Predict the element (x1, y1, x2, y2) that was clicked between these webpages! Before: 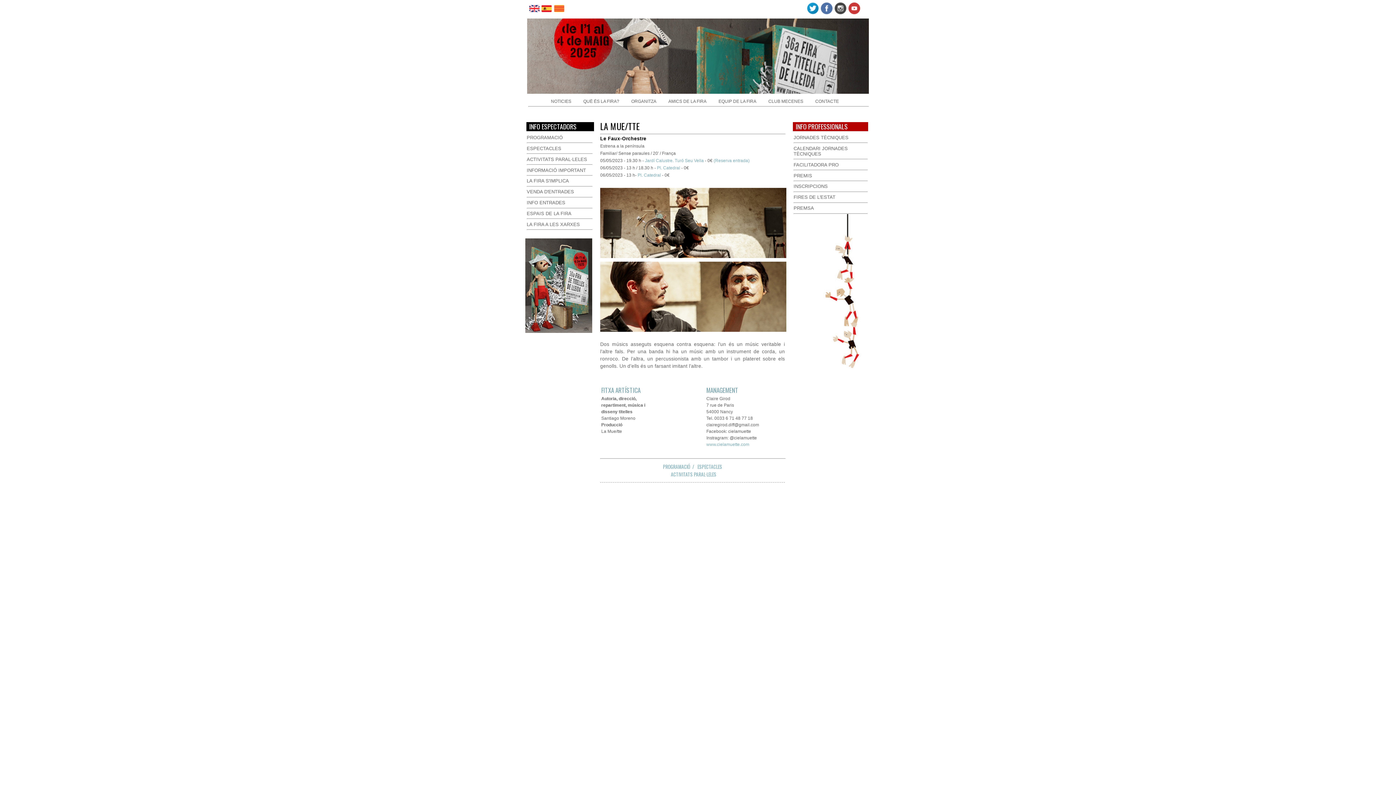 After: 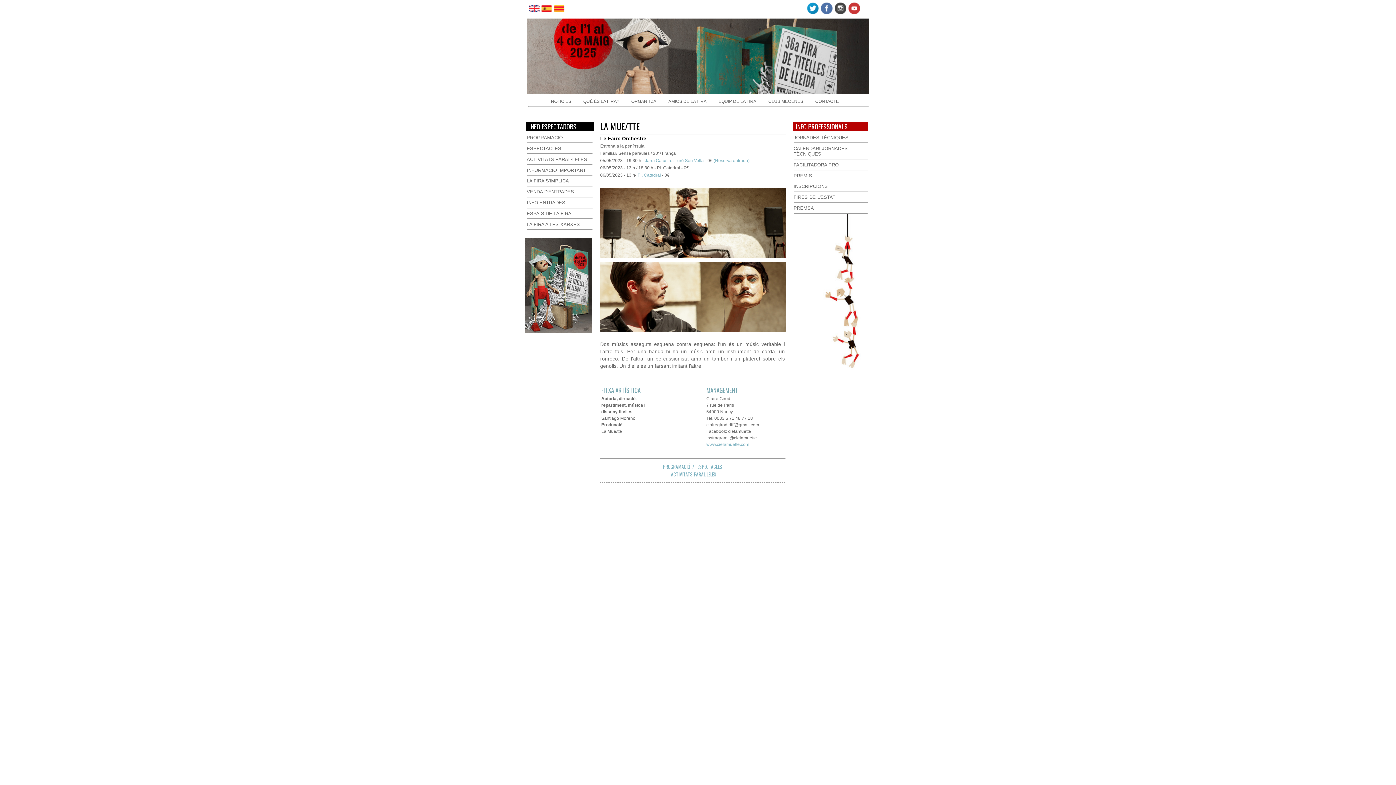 Action: label: Pl. Catedral  bbox: (657, 165, 681, 170)